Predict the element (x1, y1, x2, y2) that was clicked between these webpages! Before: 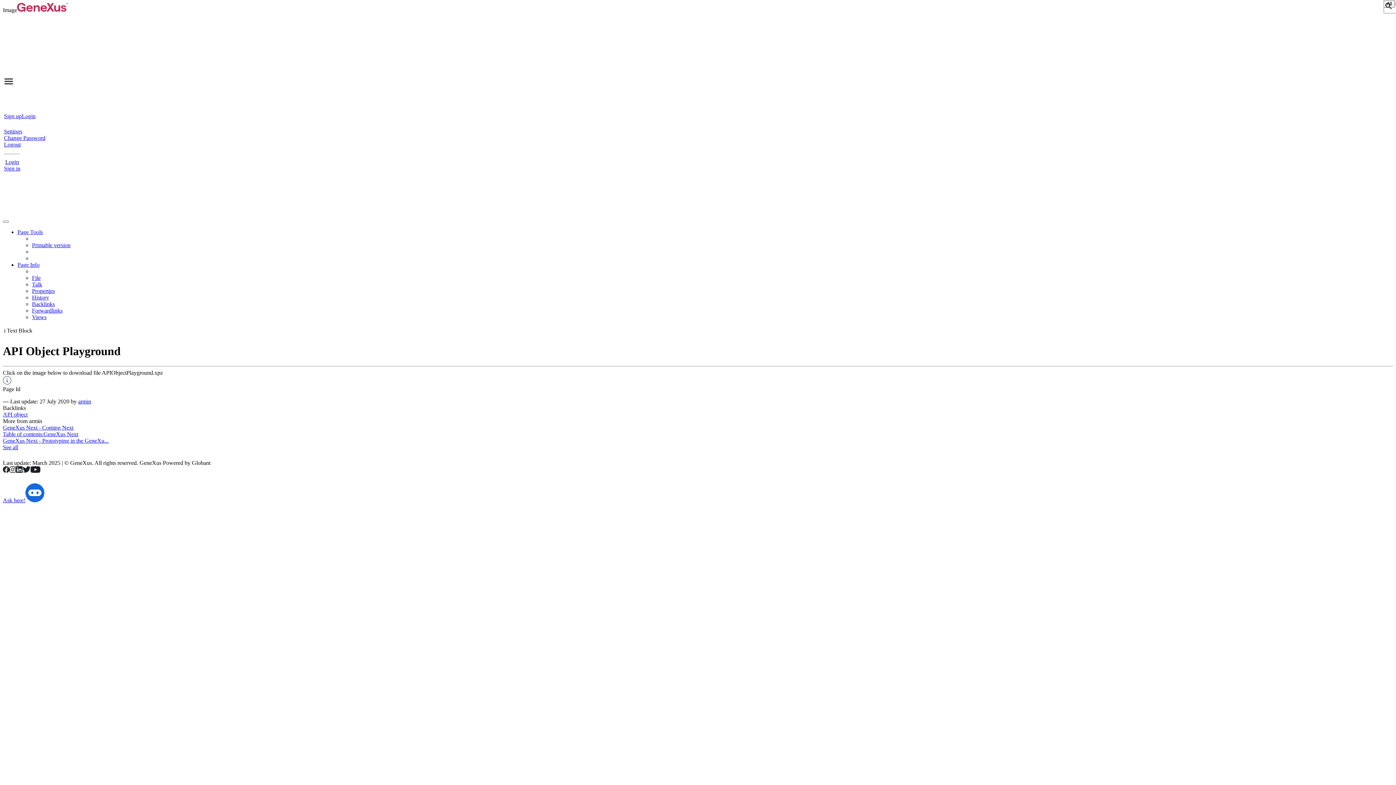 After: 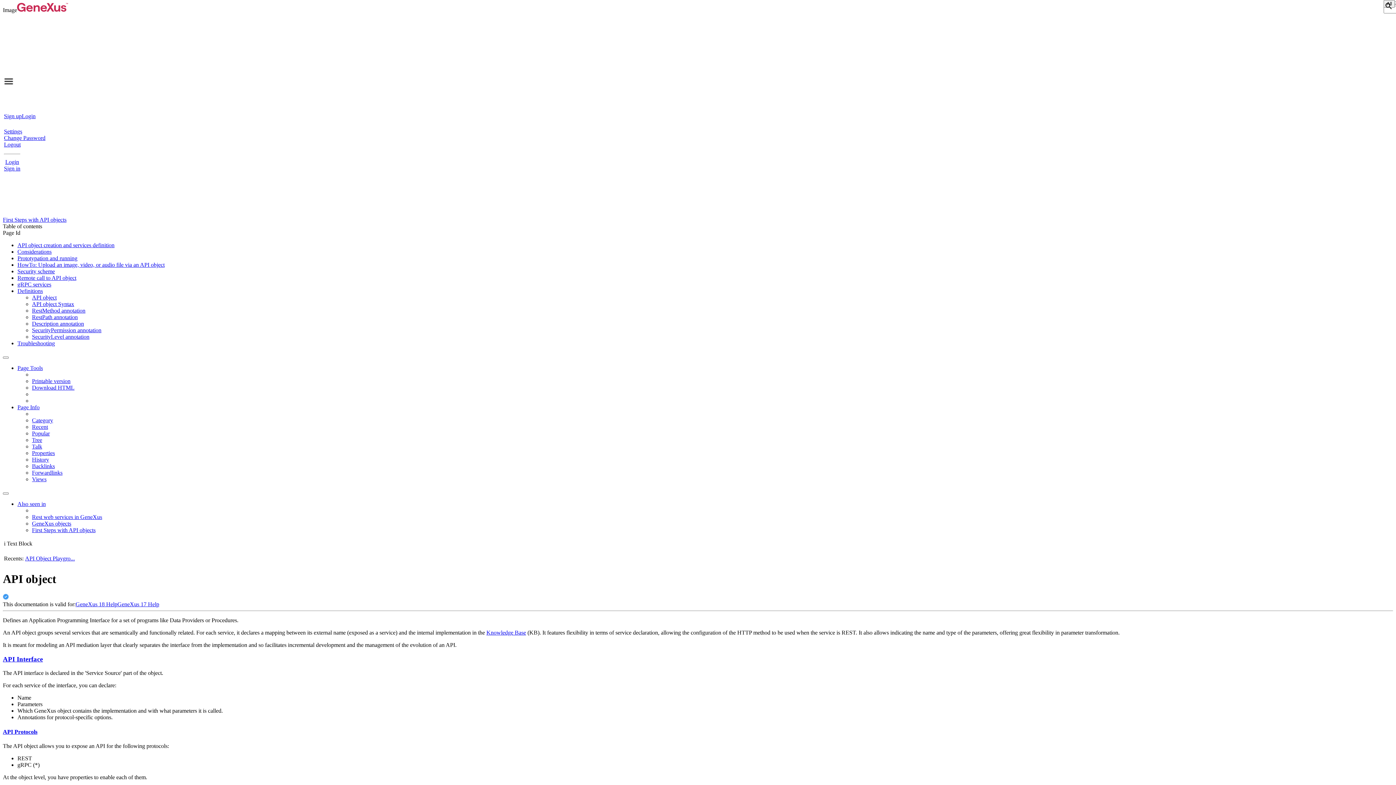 Action: bbox: (2, 411, 27, 417) label: API object